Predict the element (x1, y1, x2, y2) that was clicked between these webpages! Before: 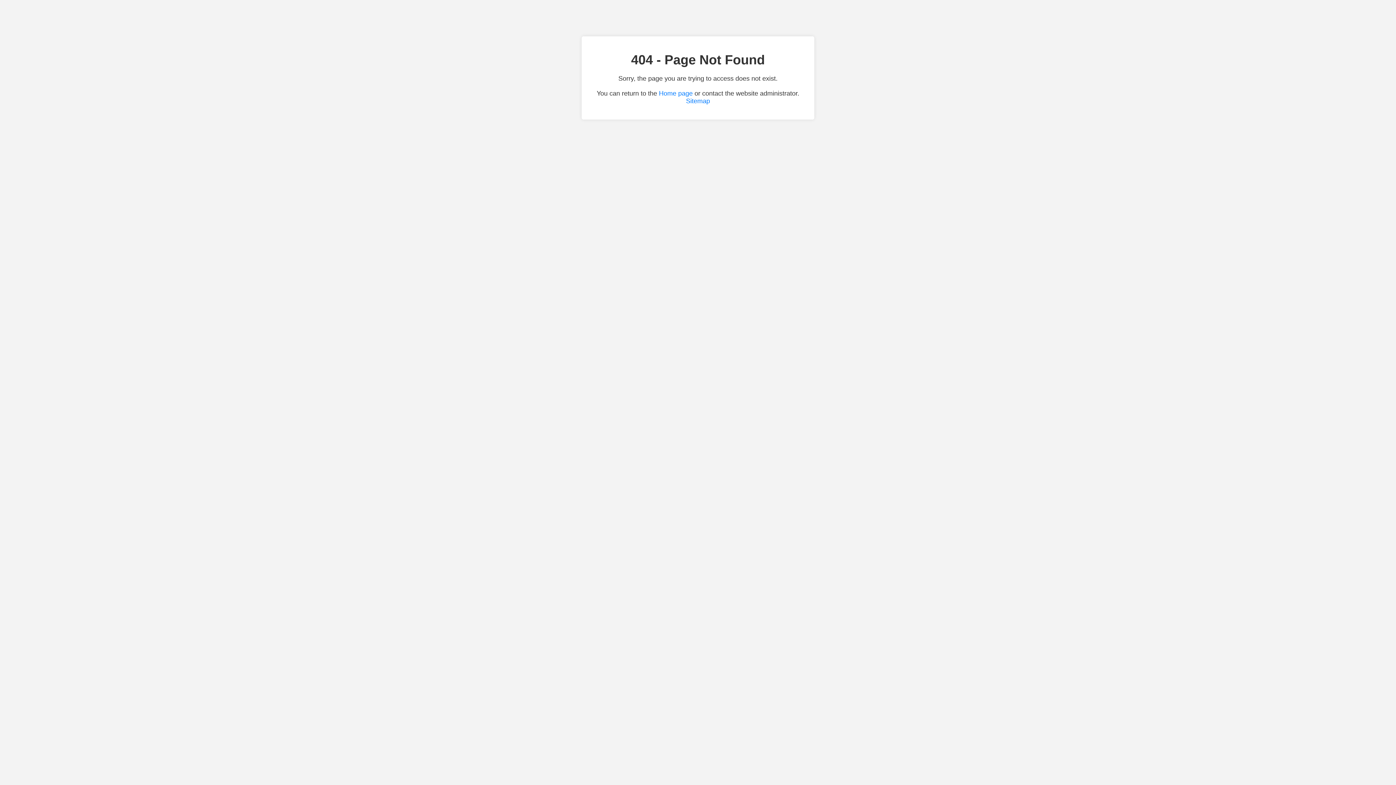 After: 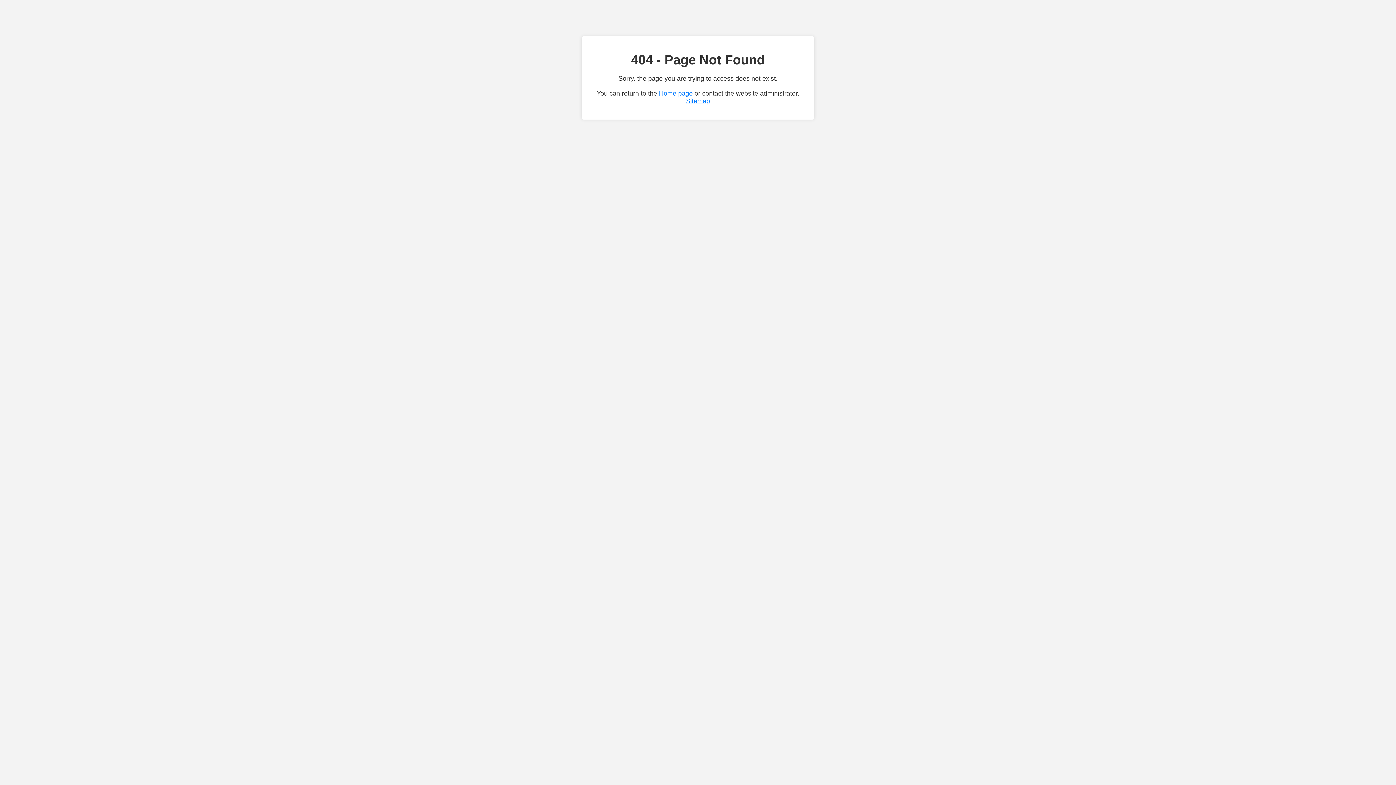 Action: label: Sitemap bbox: (686, 97, 710, 104)